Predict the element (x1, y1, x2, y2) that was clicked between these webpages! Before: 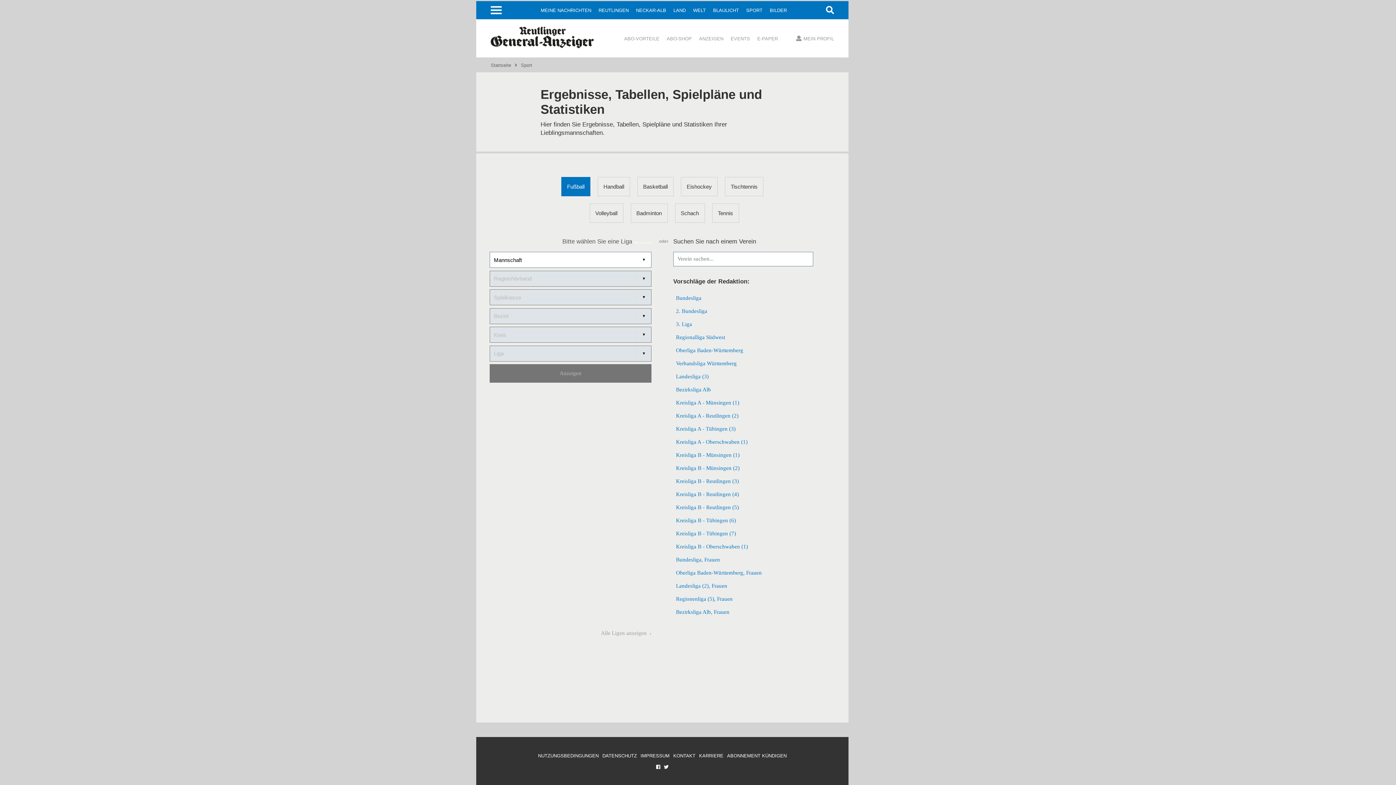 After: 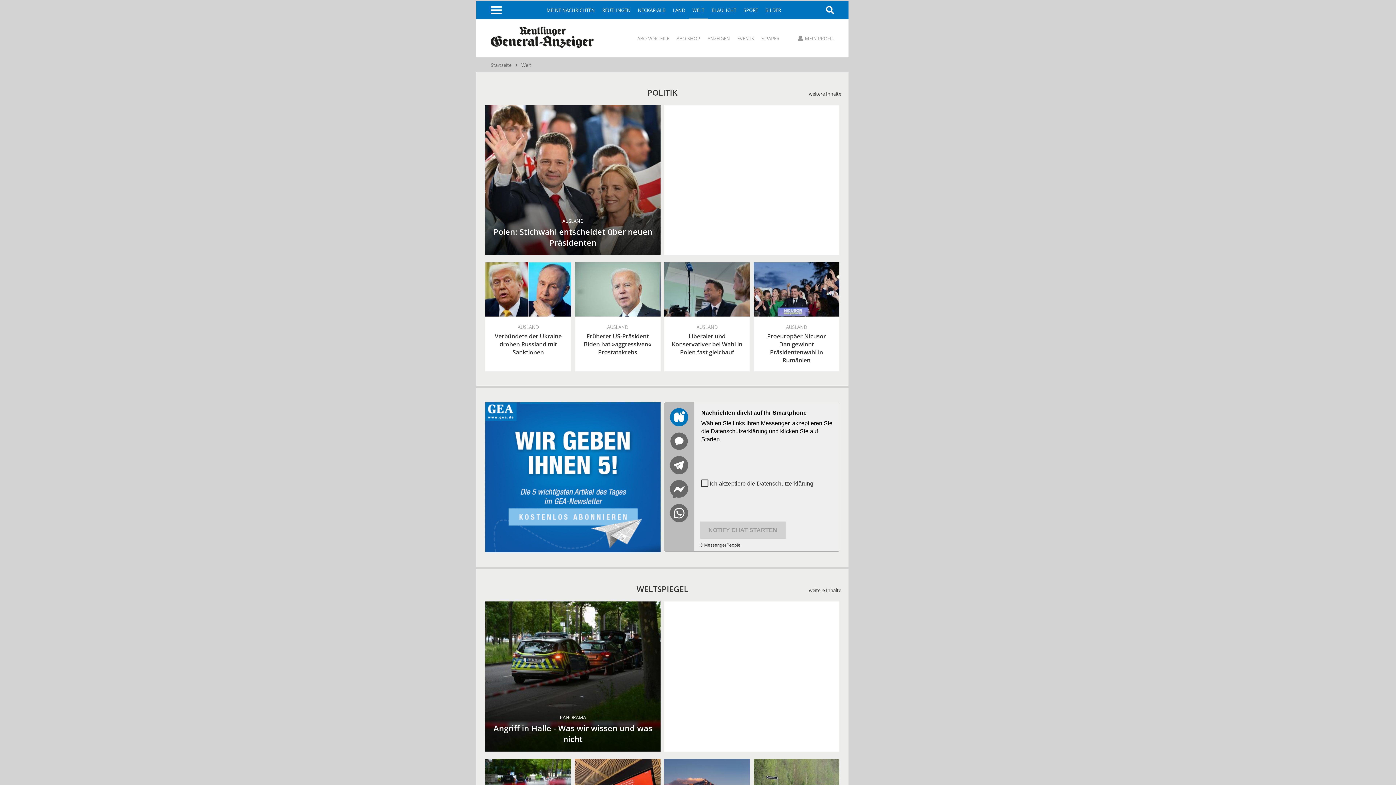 Action: label: WELT bbox: (689, 1, 709, 19)